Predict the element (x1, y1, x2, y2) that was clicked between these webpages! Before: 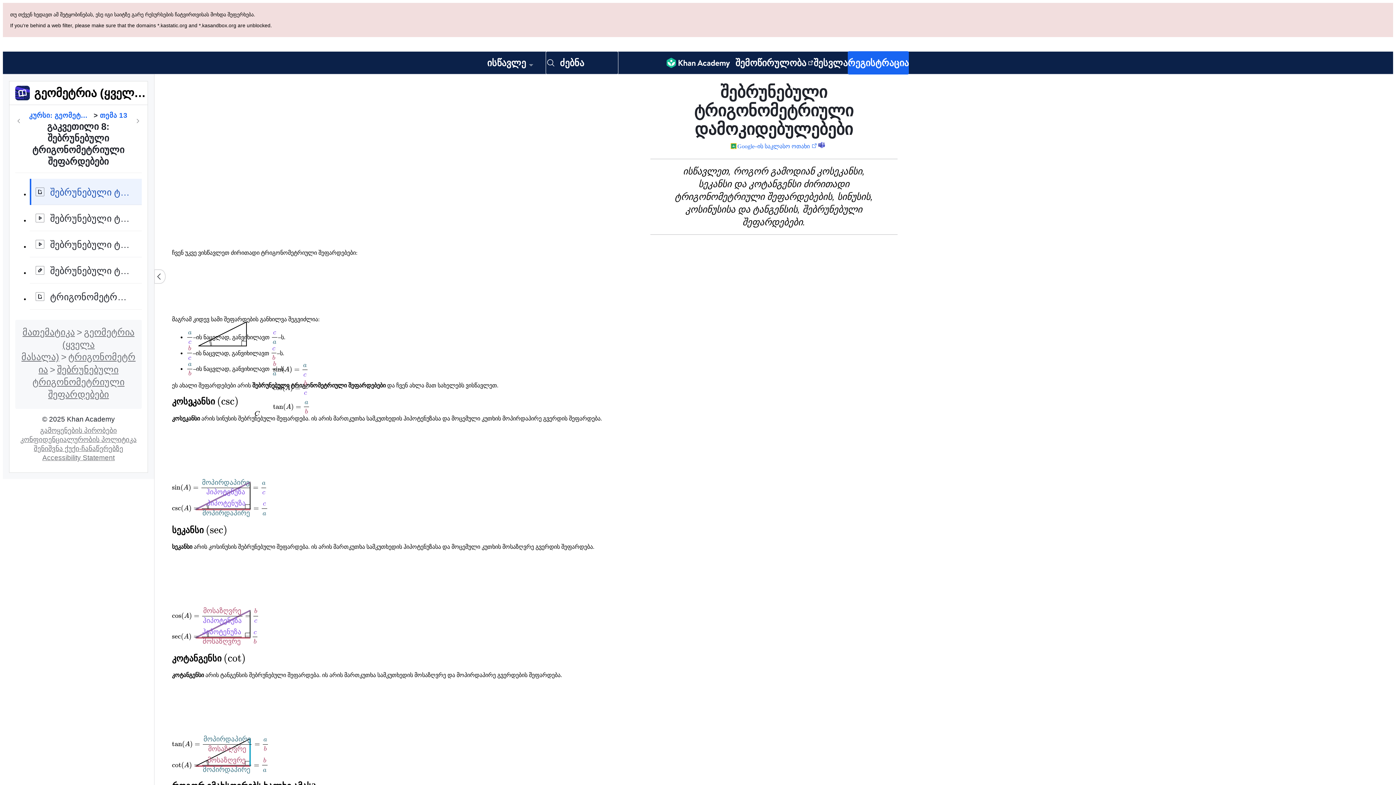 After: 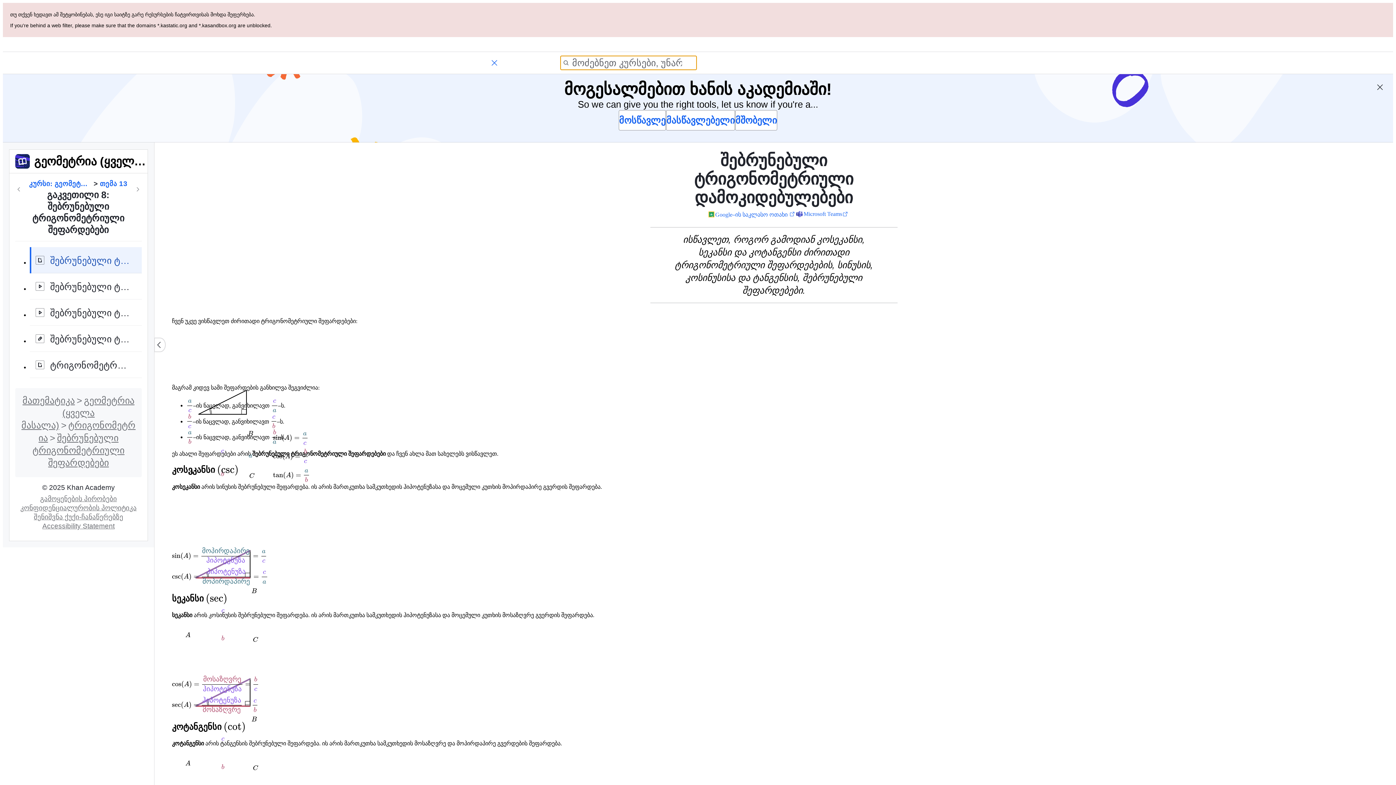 Action: bbox: (545, 51, 618, 74) label: მოძებნეთ კურსები, უნარები და ვიდეოები